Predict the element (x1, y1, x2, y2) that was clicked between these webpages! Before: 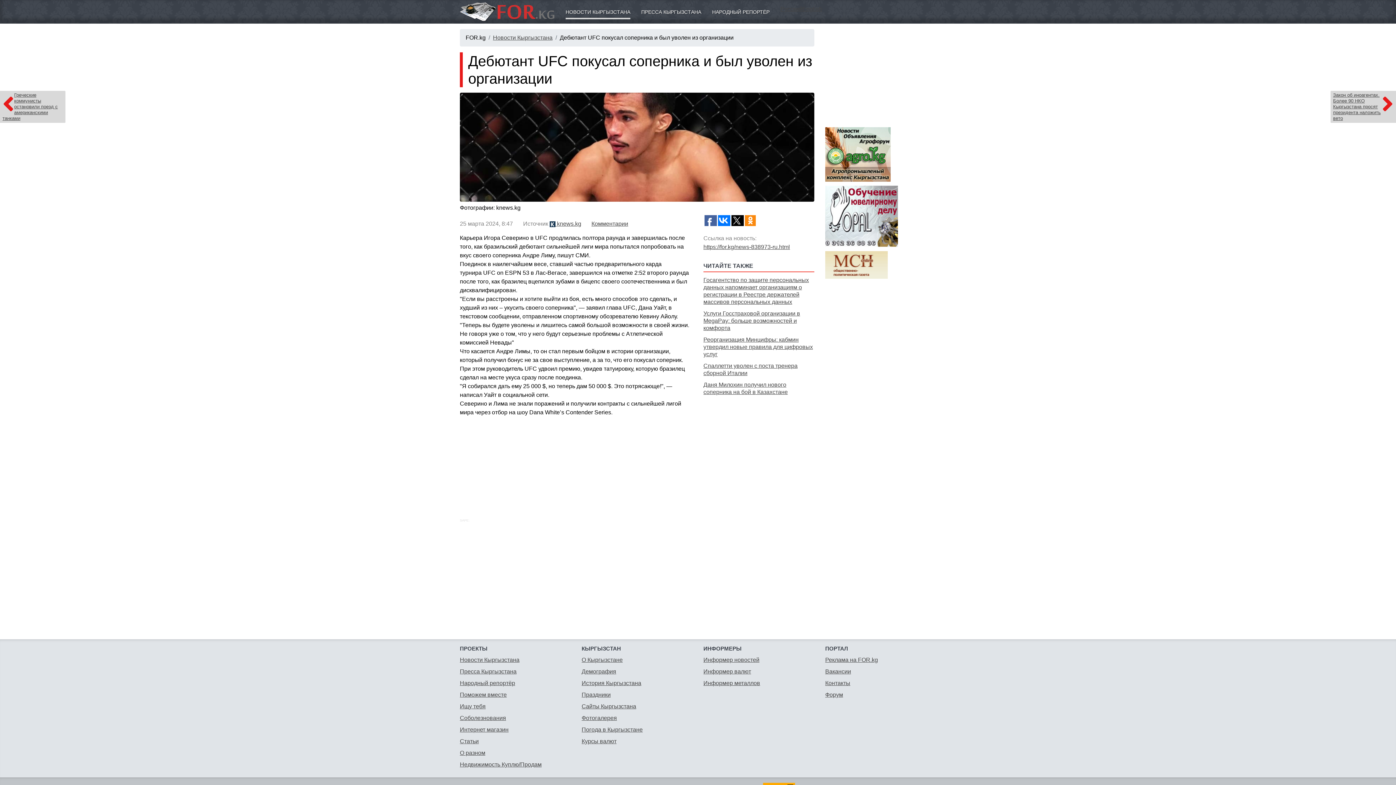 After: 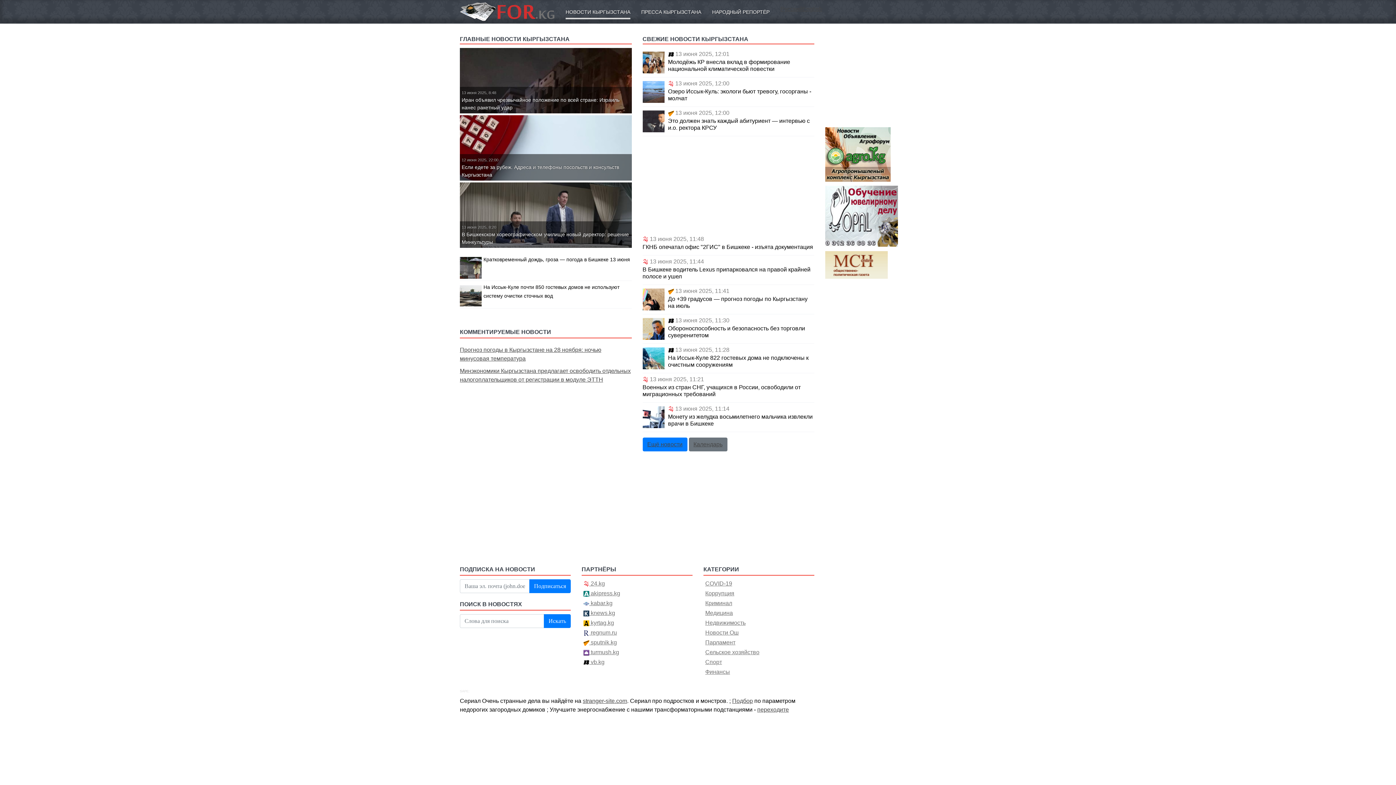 Action: bbox: (493, 34, 552, 40) label: Новости Кыргызстана